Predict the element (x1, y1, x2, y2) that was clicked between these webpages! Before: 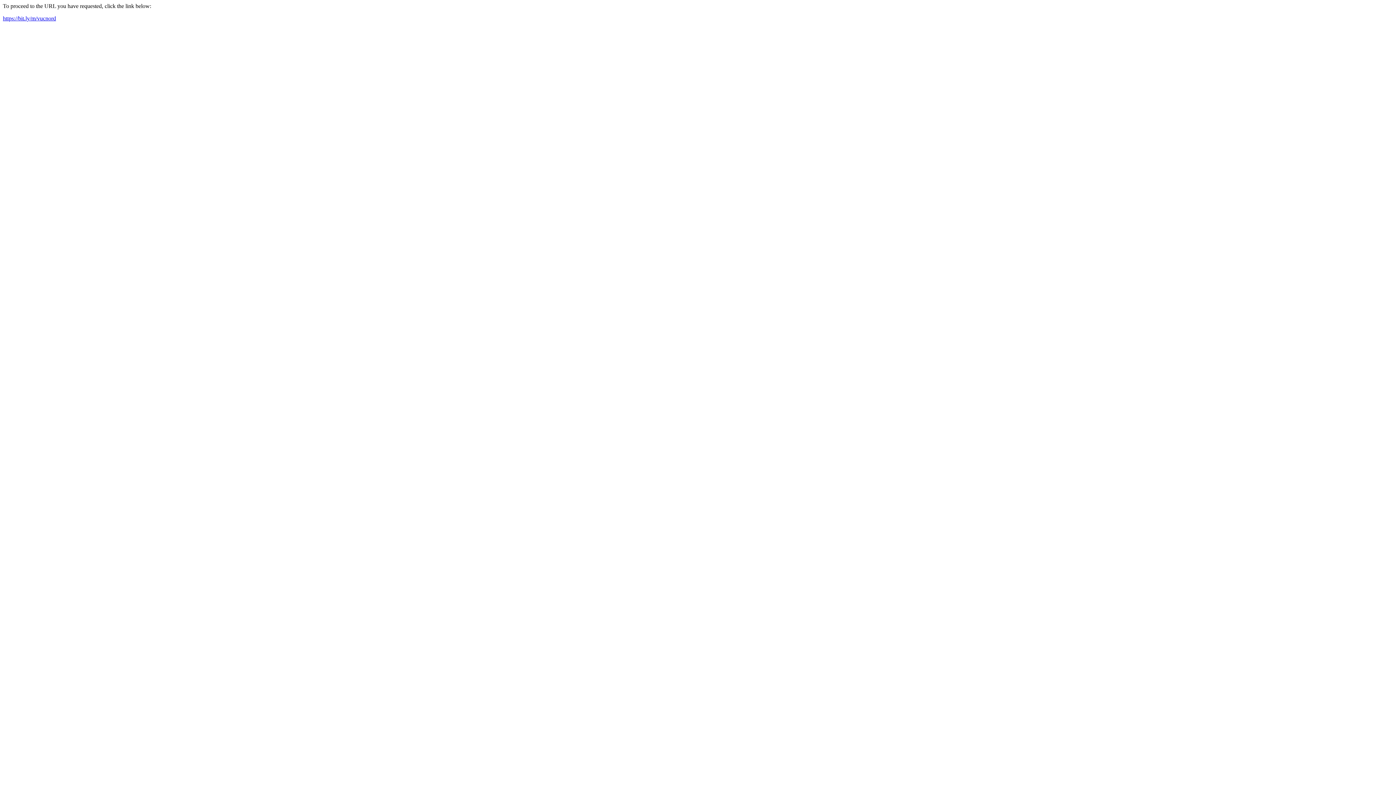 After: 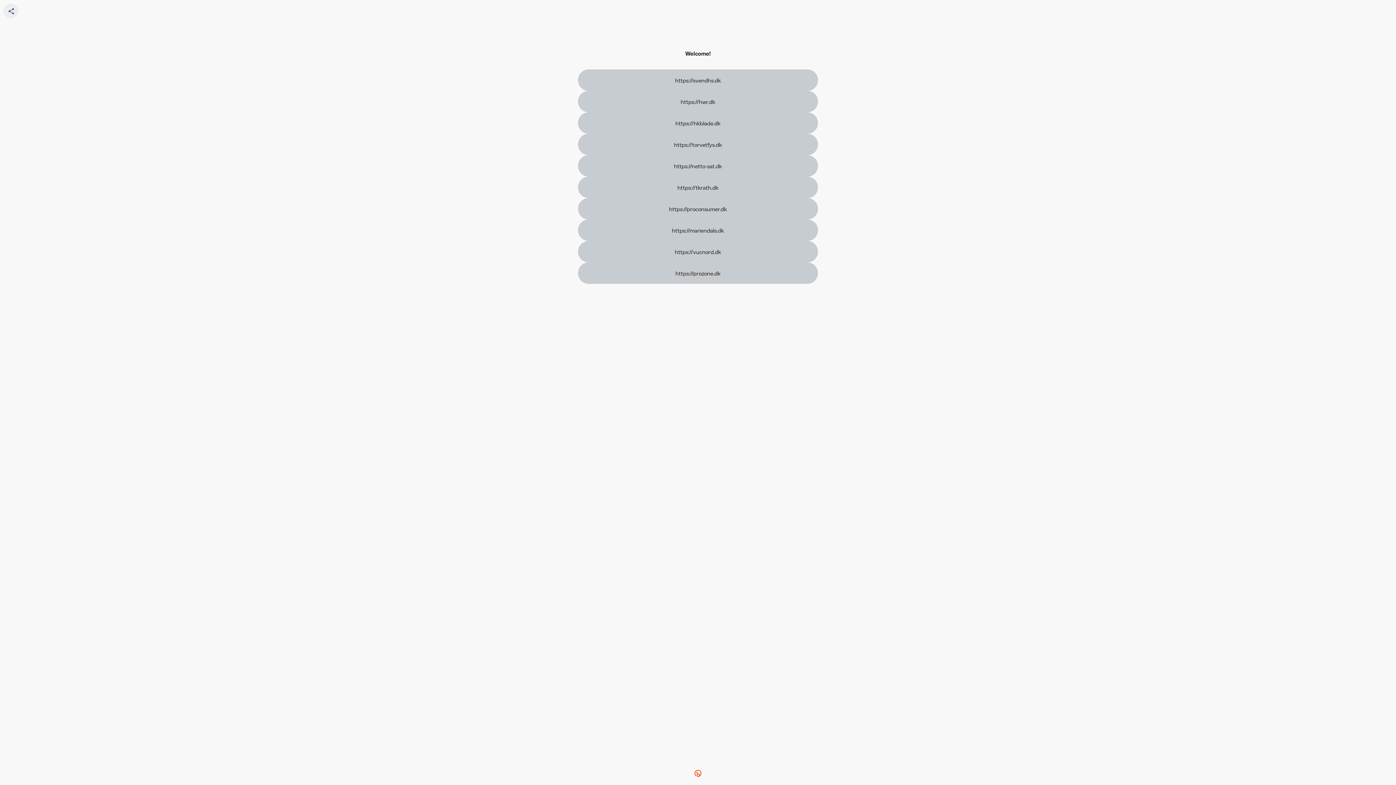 Action: bbox: (2, 15, 56, 21) label: https://bit.ly/m/vucnord